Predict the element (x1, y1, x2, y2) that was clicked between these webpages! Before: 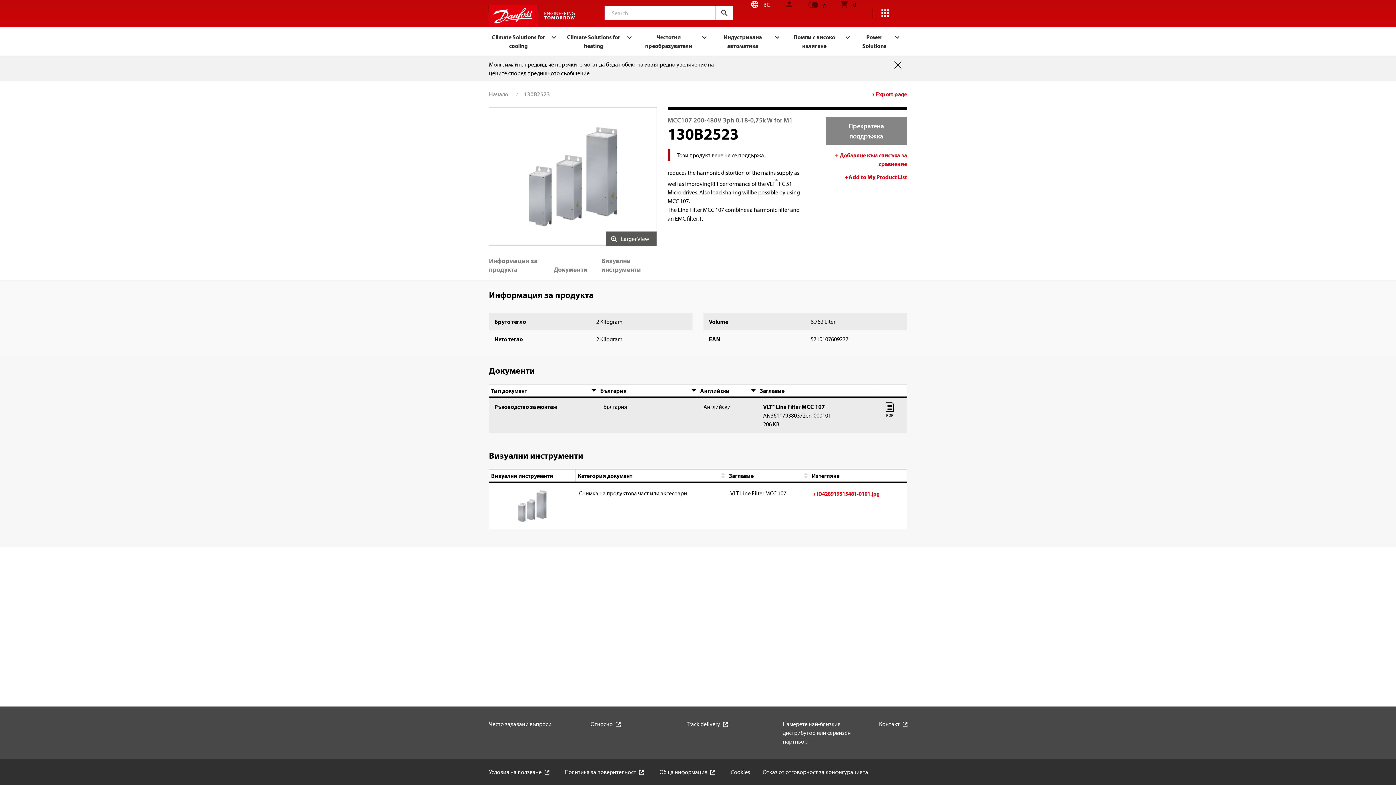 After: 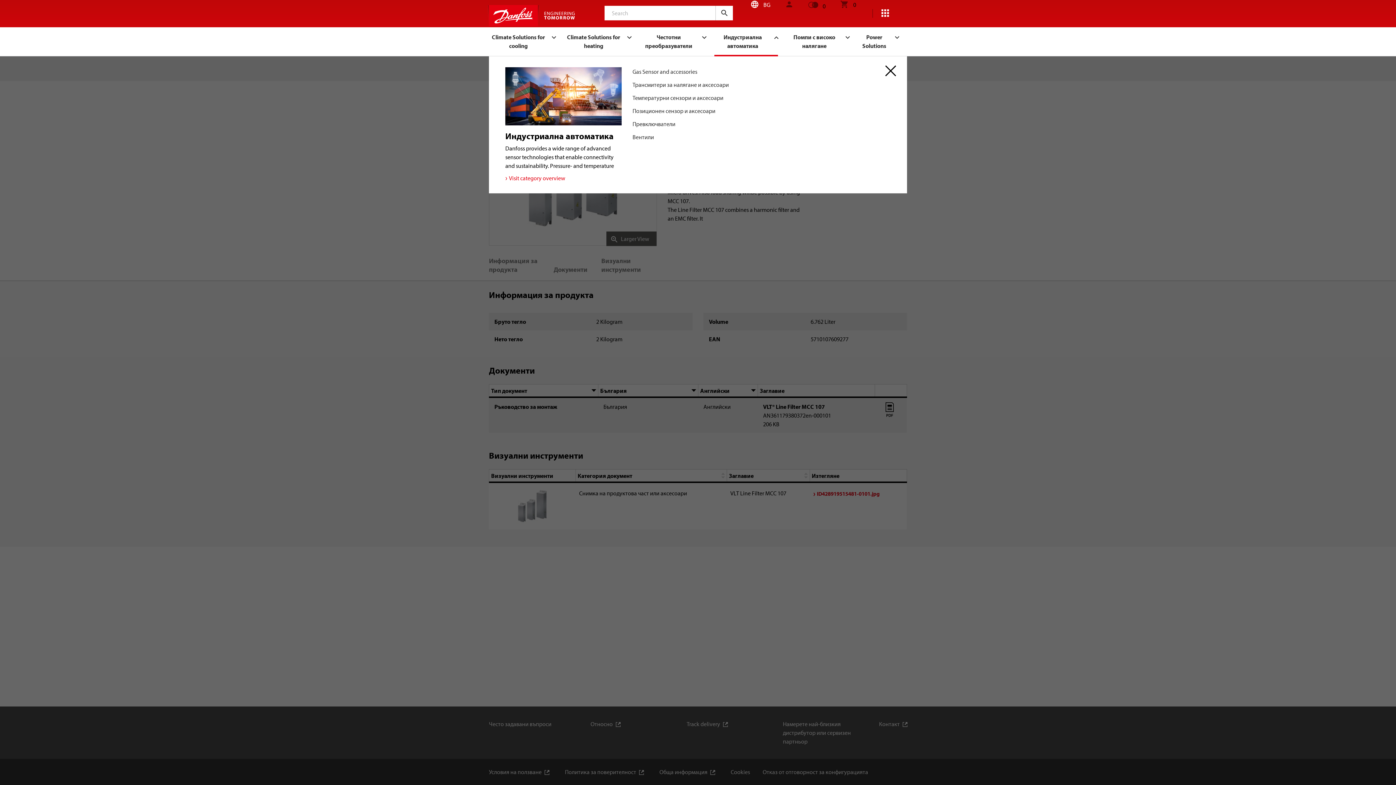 Action: label: Индустриална автоматика bbox: (714, 26, 778, 56)